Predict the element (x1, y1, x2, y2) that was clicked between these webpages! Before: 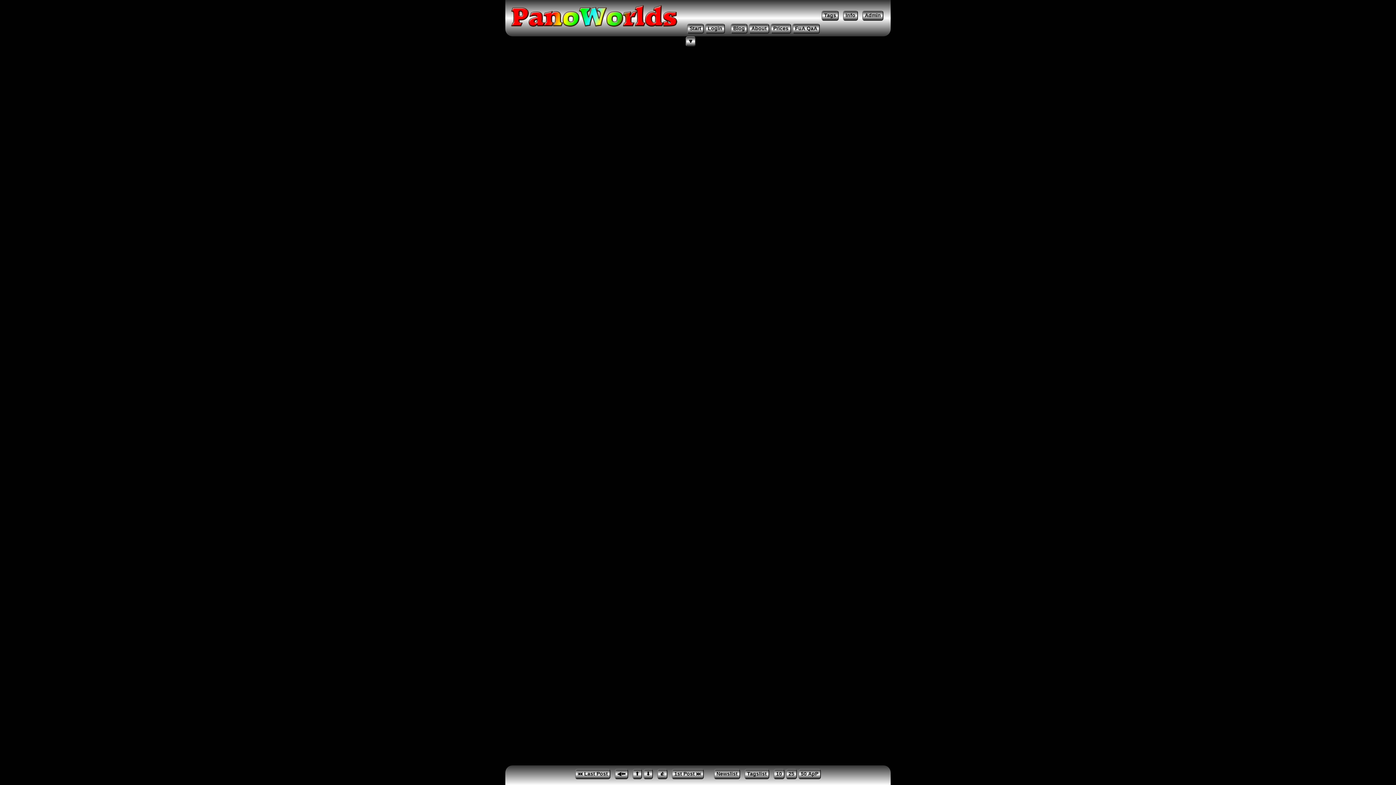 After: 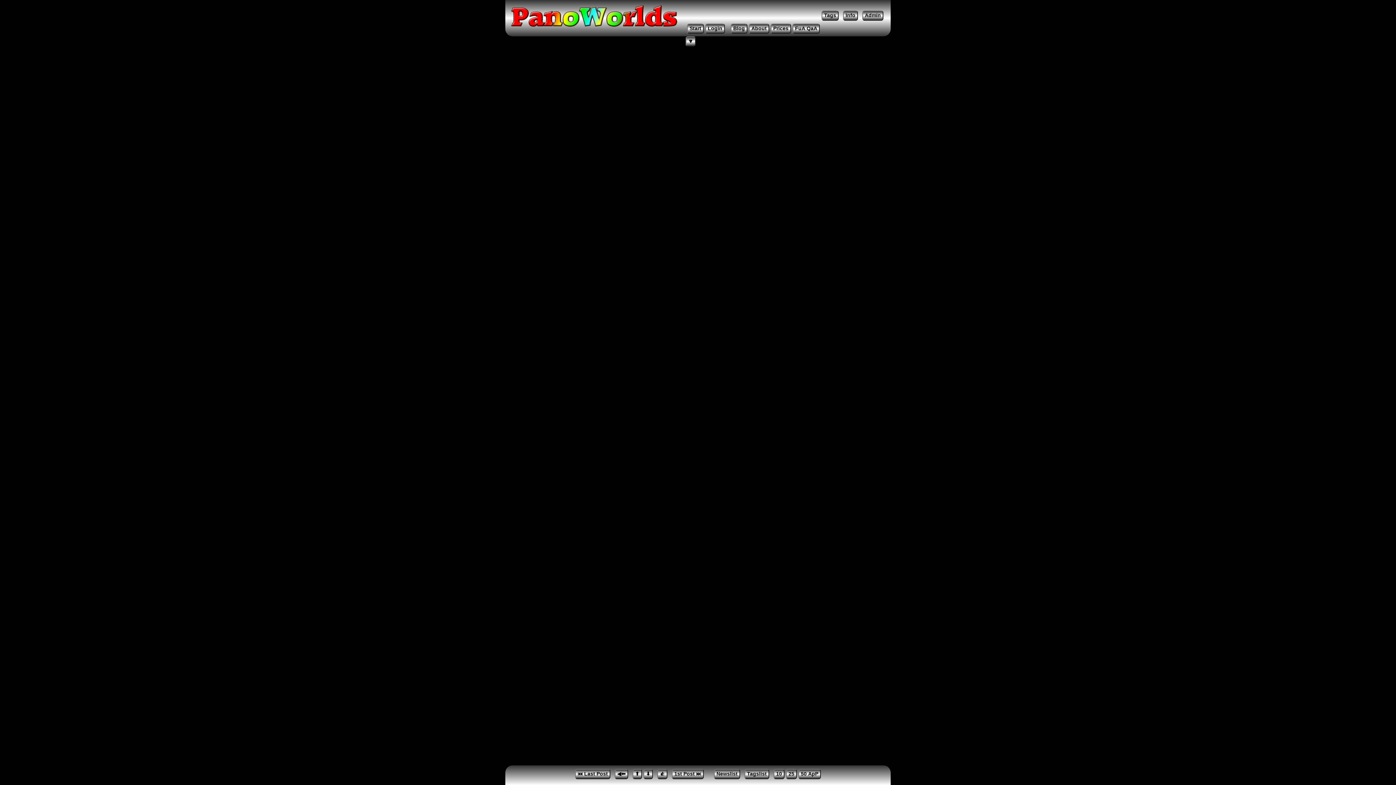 Action: bbox: (749, 25, 769, 31) label: About